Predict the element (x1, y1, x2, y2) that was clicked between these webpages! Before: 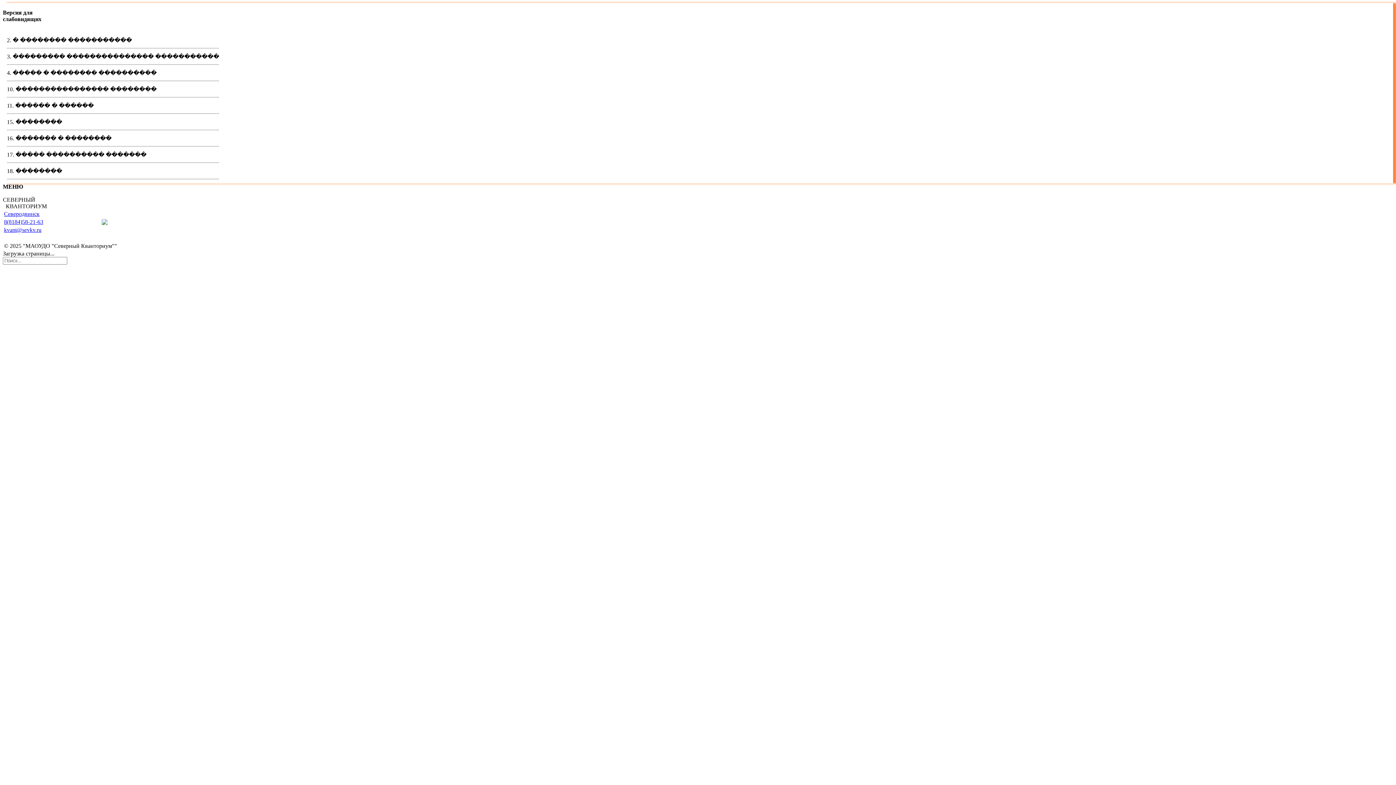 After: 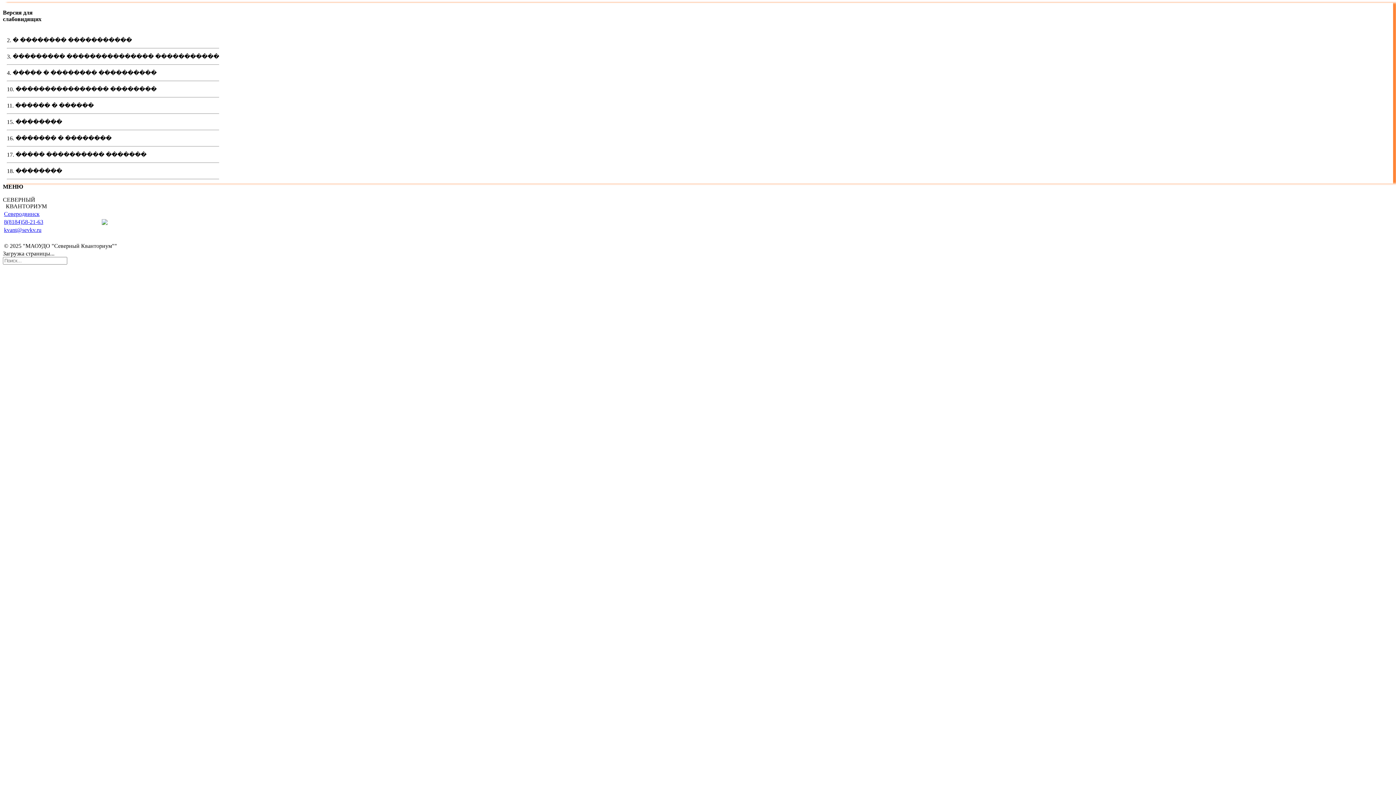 Action: bbox: (4, 234, 5, 241) label:  